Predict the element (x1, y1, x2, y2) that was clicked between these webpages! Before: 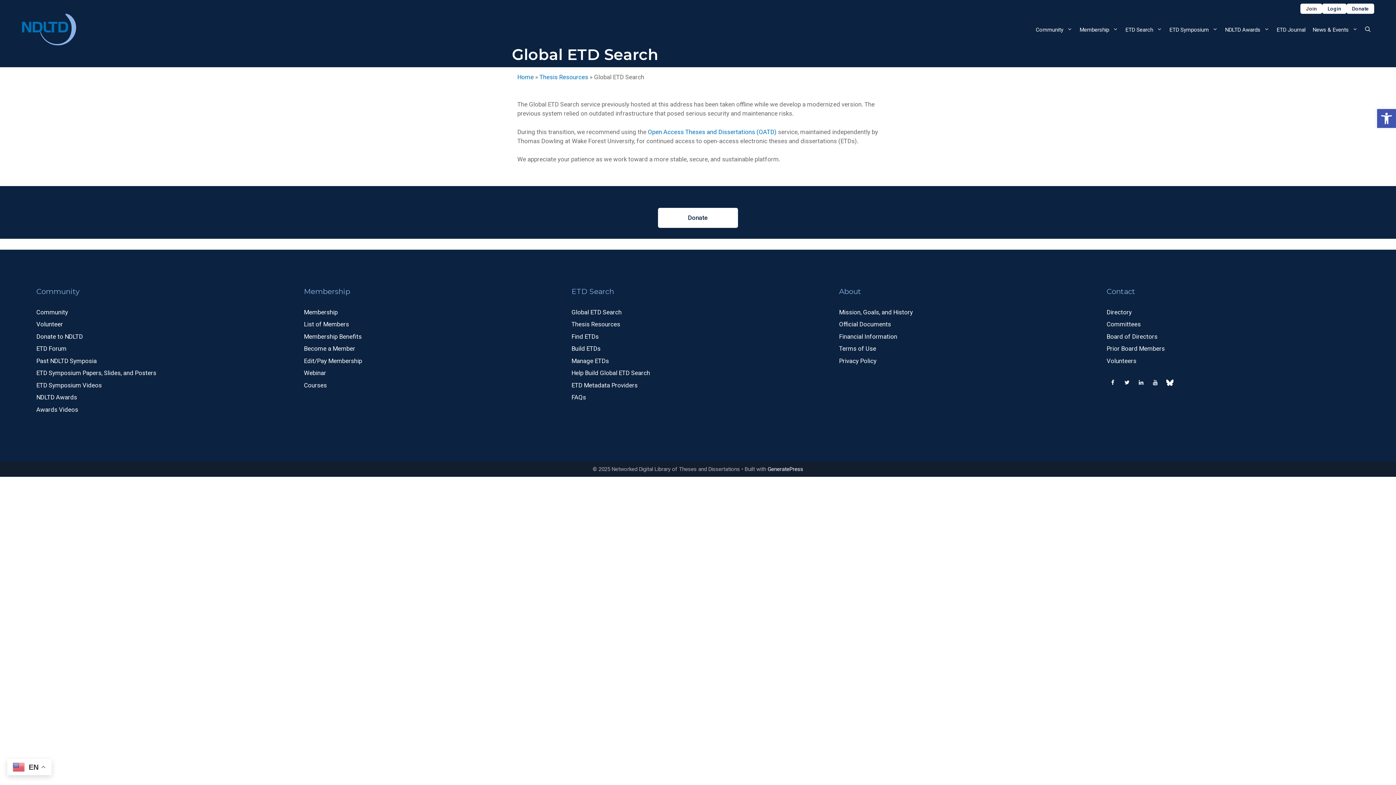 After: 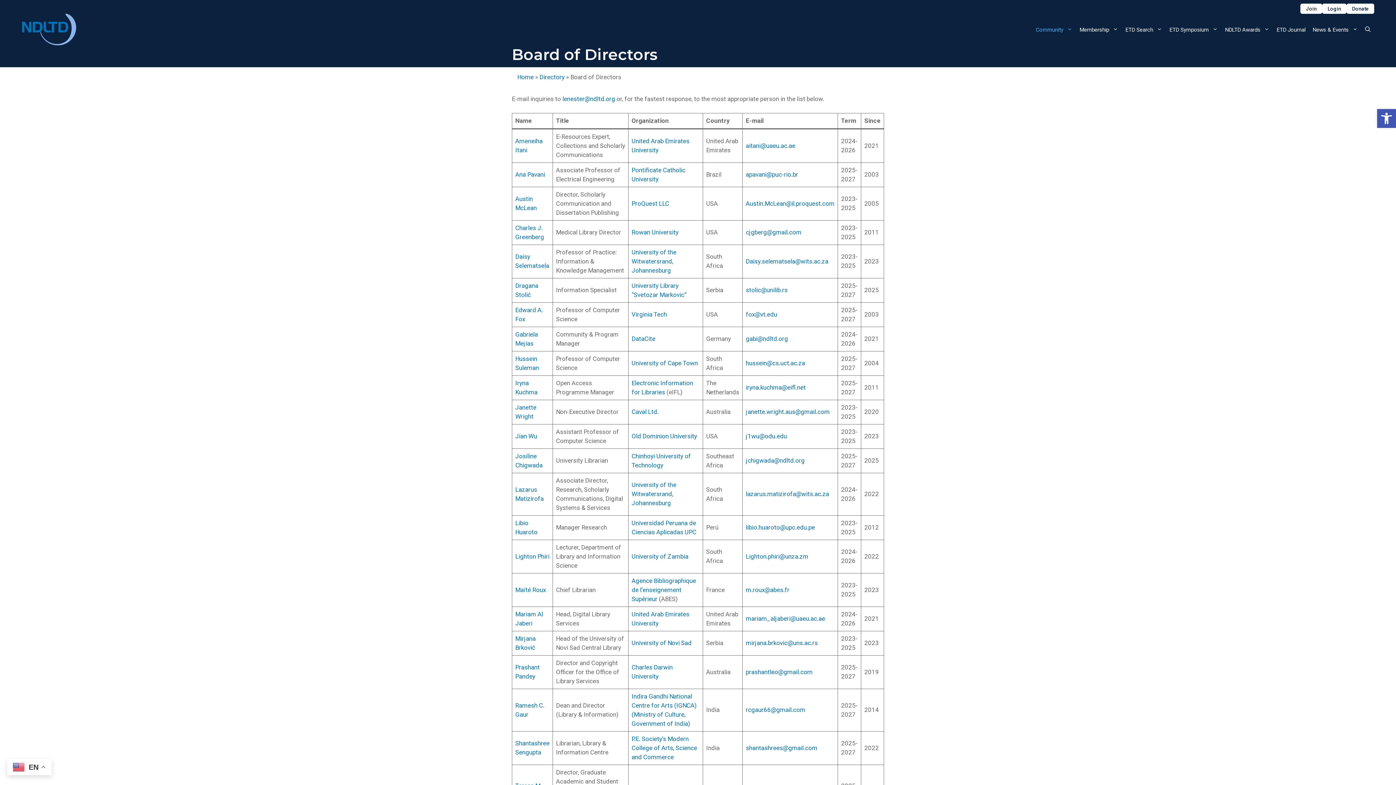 Action: label: Board of Directors bbox: (1106, 332, 1157, 340)